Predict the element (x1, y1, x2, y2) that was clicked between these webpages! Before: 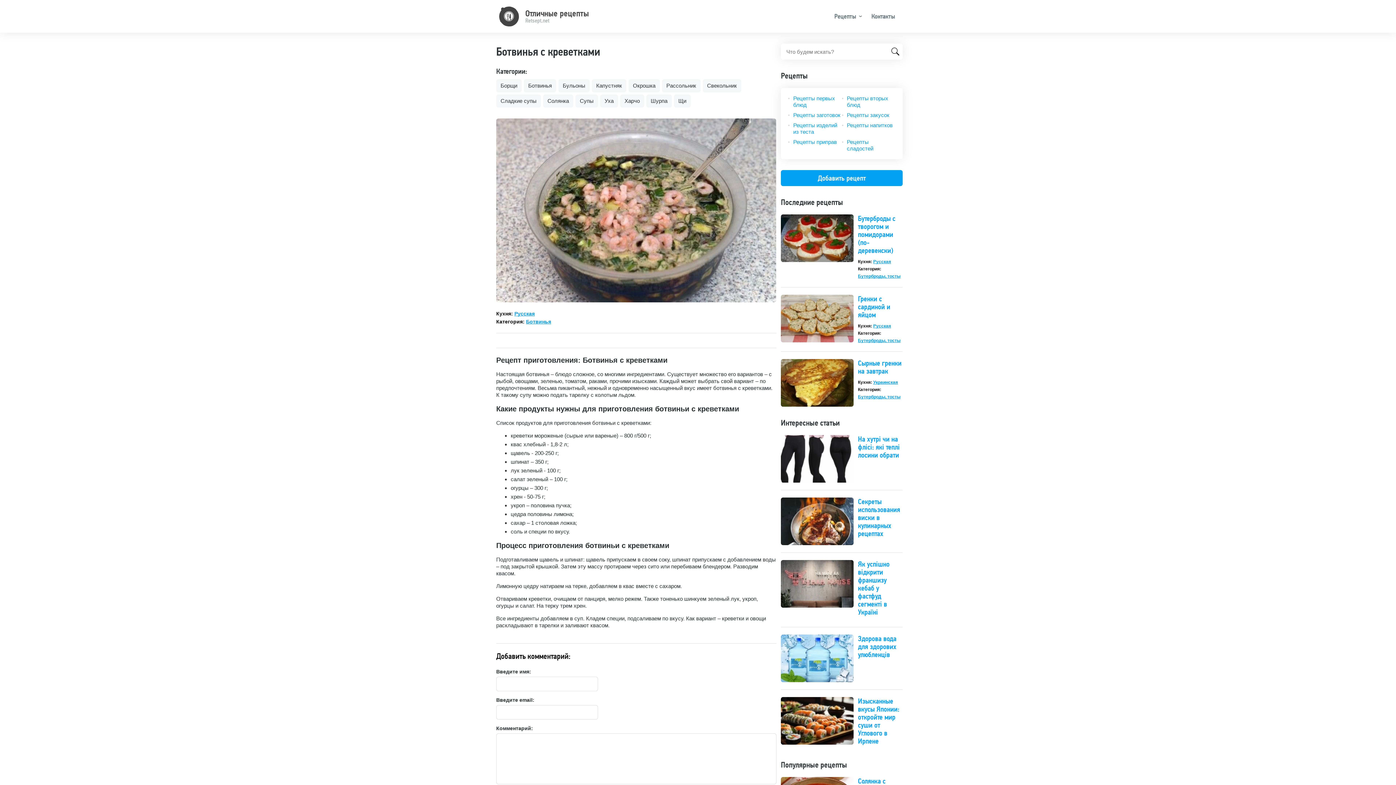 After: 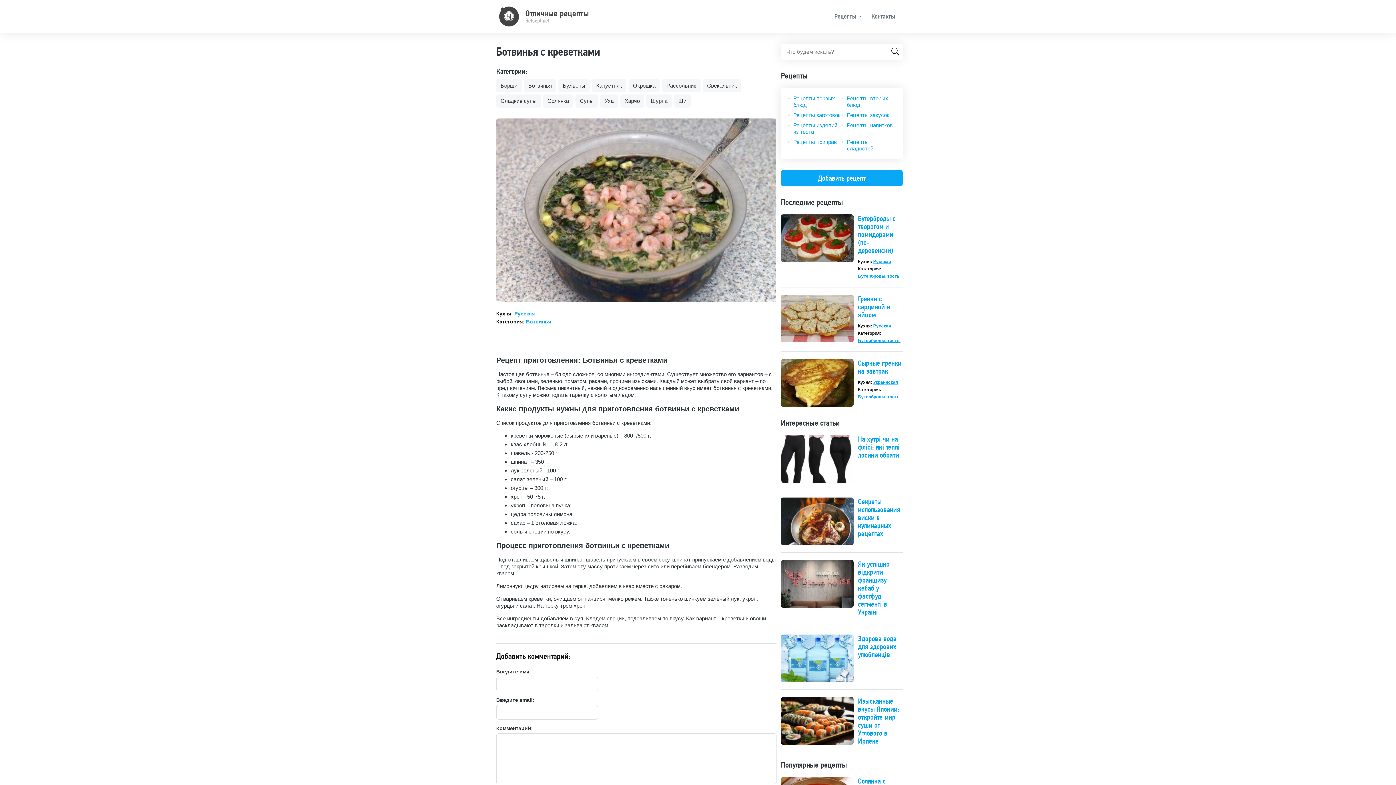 Action: label: Добавить рецепт bbox: (781, 170, 902, 186)